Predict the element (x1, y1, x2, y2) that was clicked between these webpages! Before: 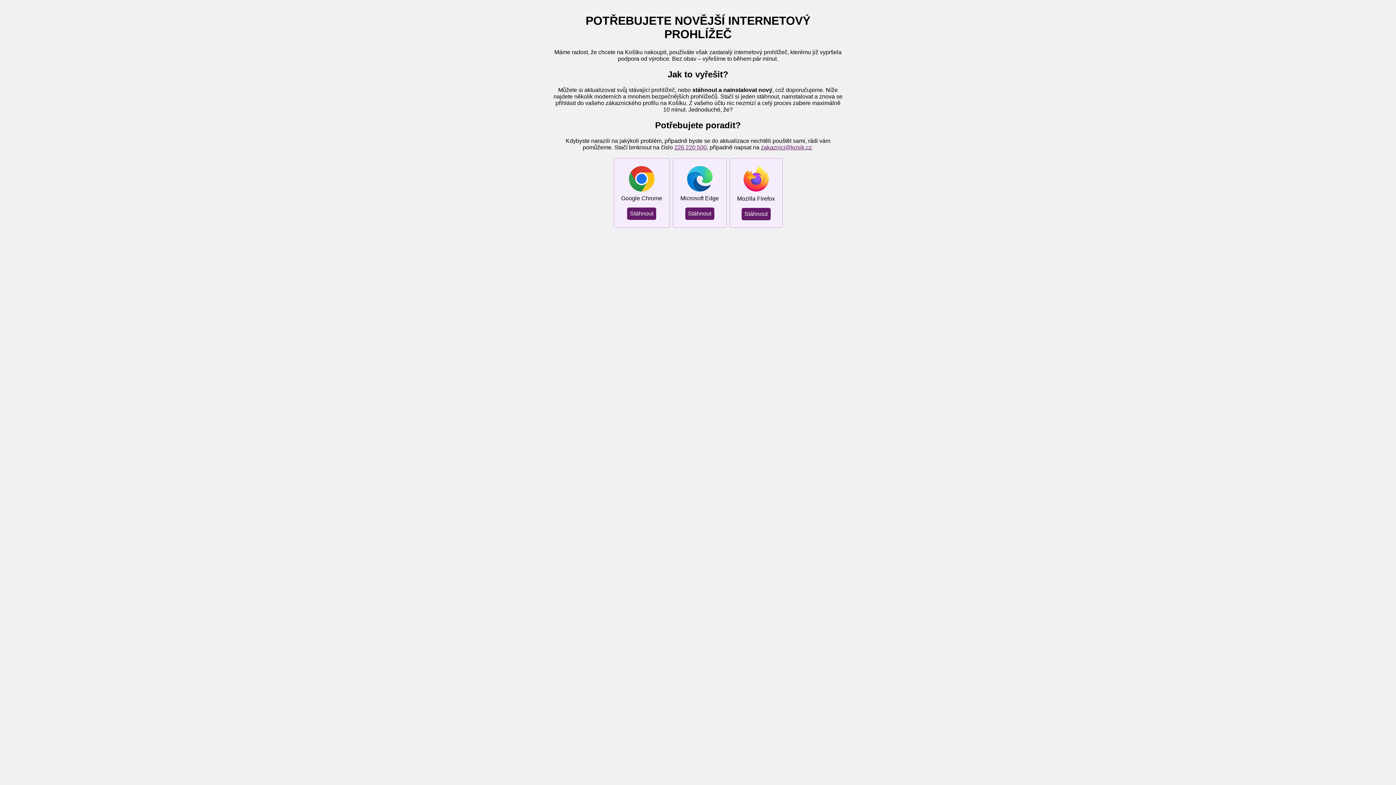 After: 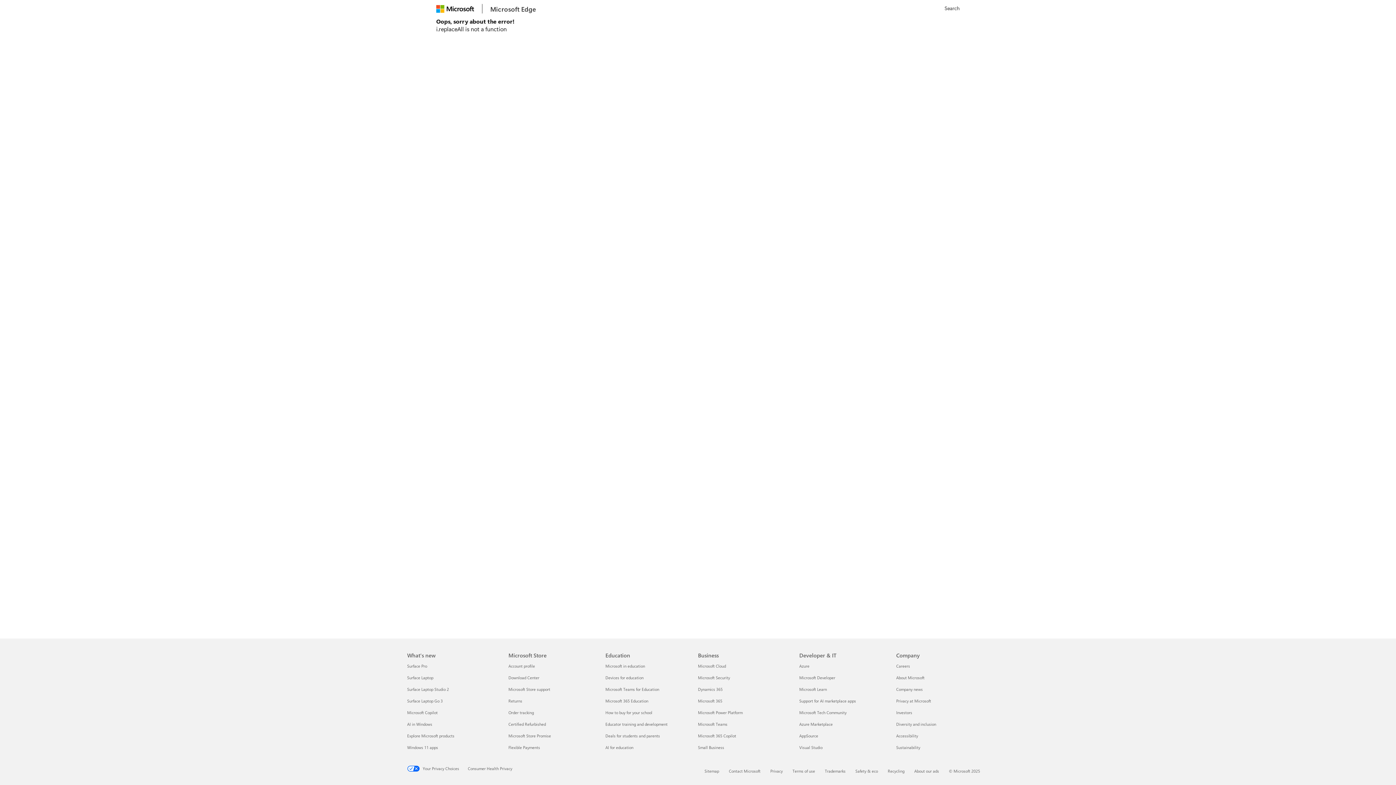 Action: bbox: (685, 207, 714, 219) label: Stáhnout